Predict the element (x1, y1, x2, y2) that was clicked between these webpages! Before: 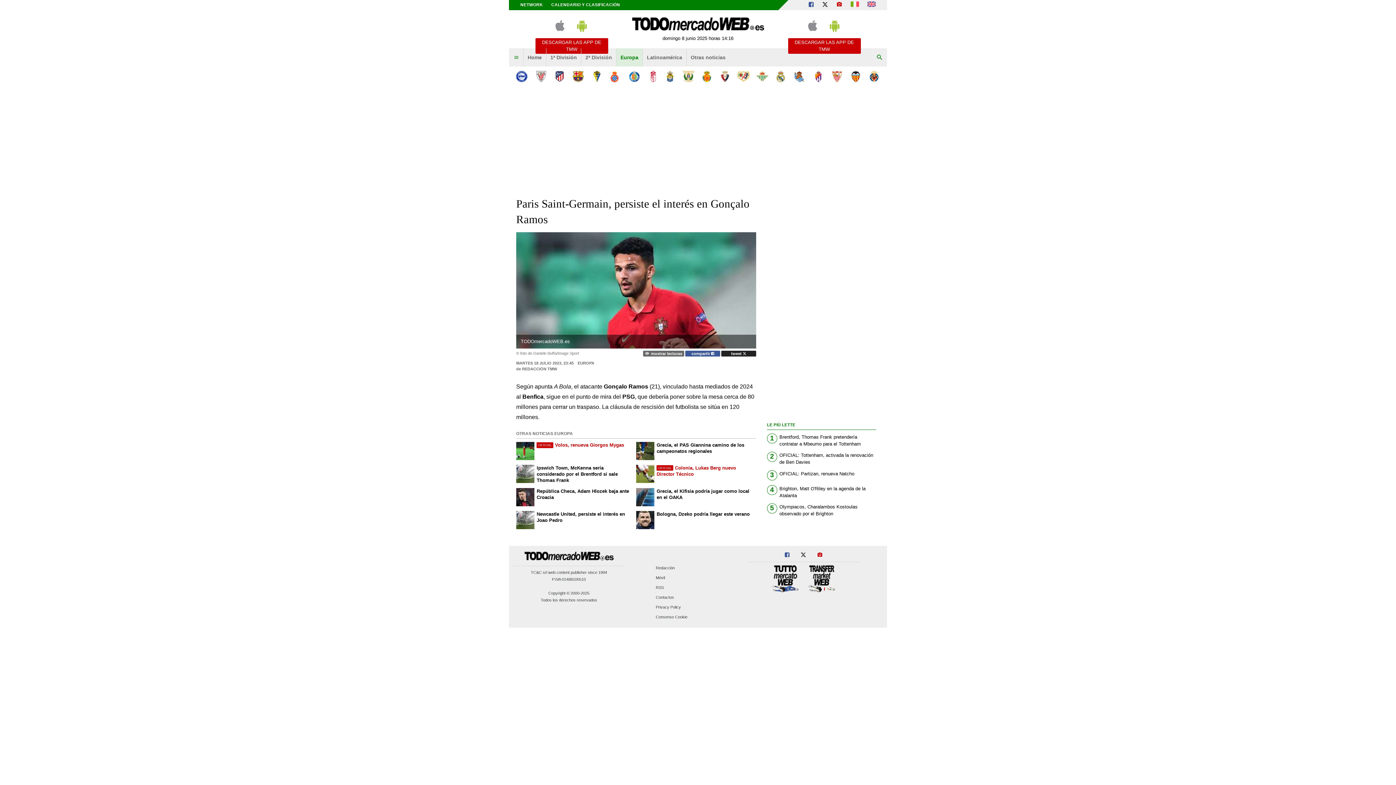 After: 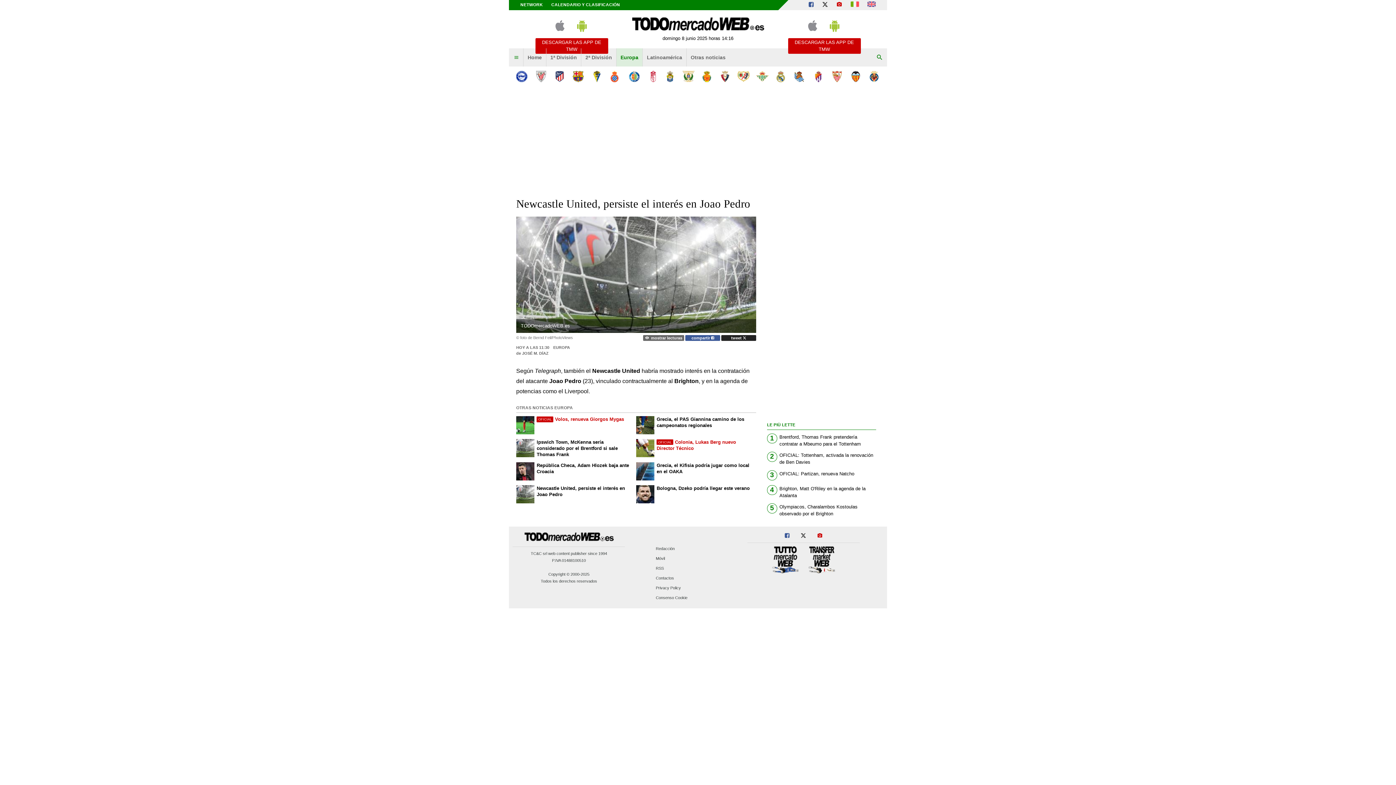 Action: label: Newcastle United, persiste el interés en Joao Pedro bbox: (516, 511, 632, 523)